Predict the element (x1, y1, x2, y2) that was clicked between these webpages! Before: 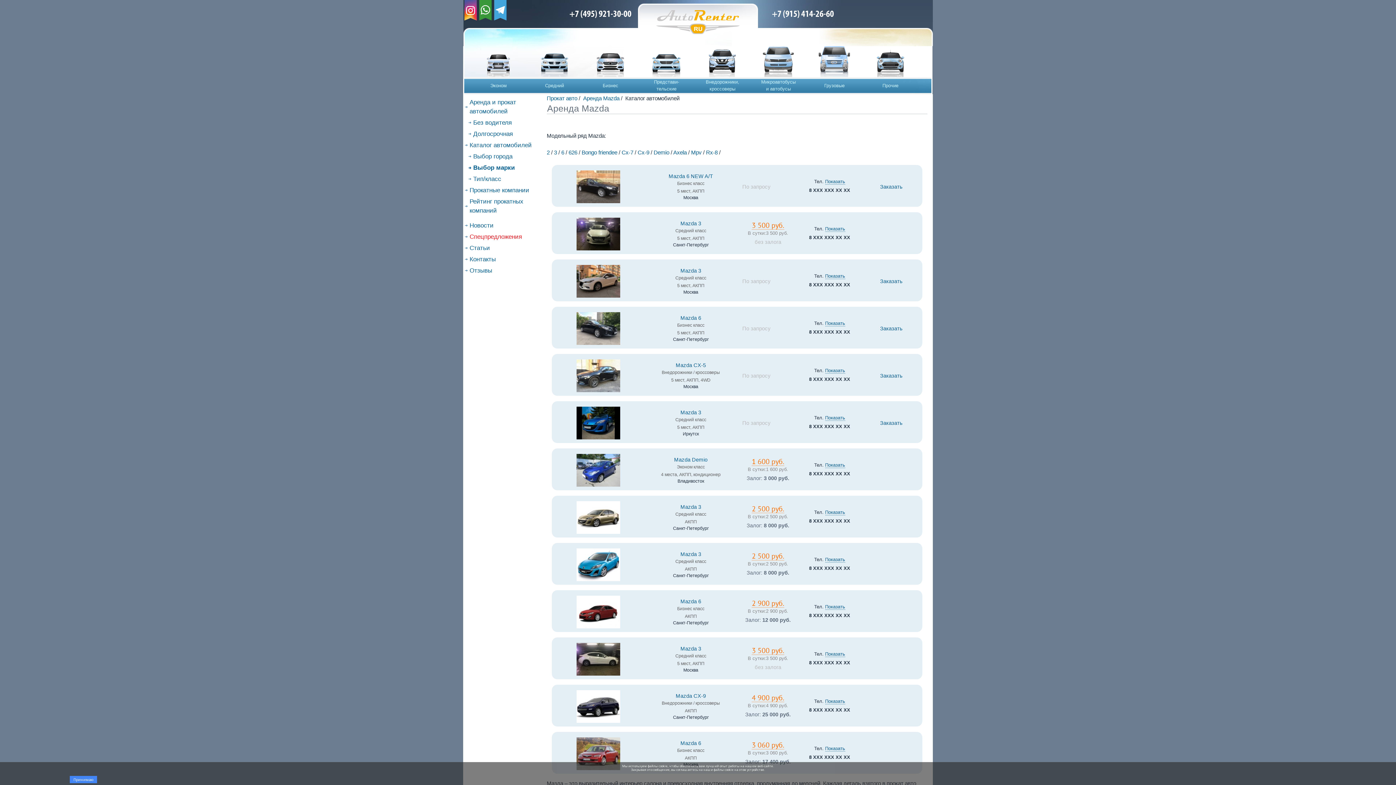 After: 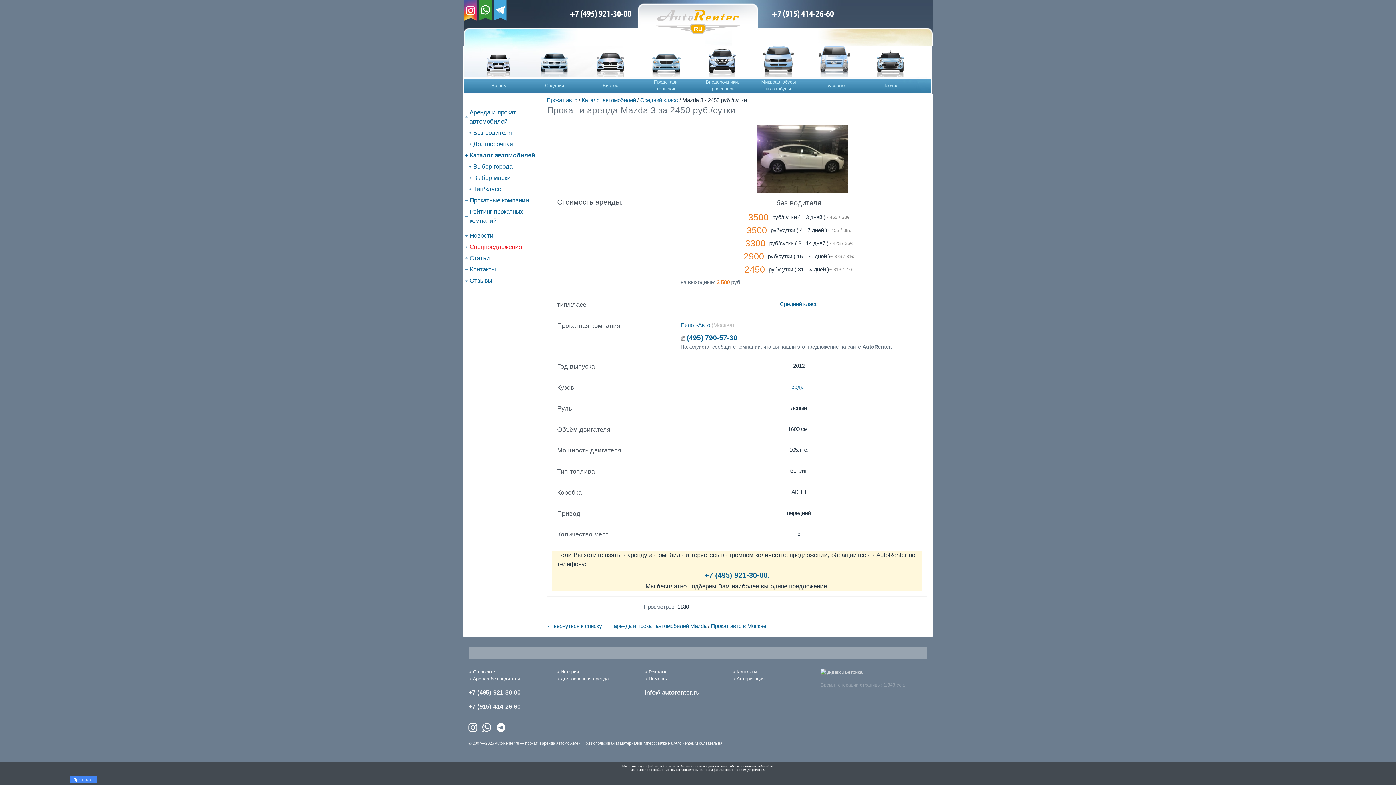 Action: label: Mazda 3 bbox: (680, 645, 701, 653)